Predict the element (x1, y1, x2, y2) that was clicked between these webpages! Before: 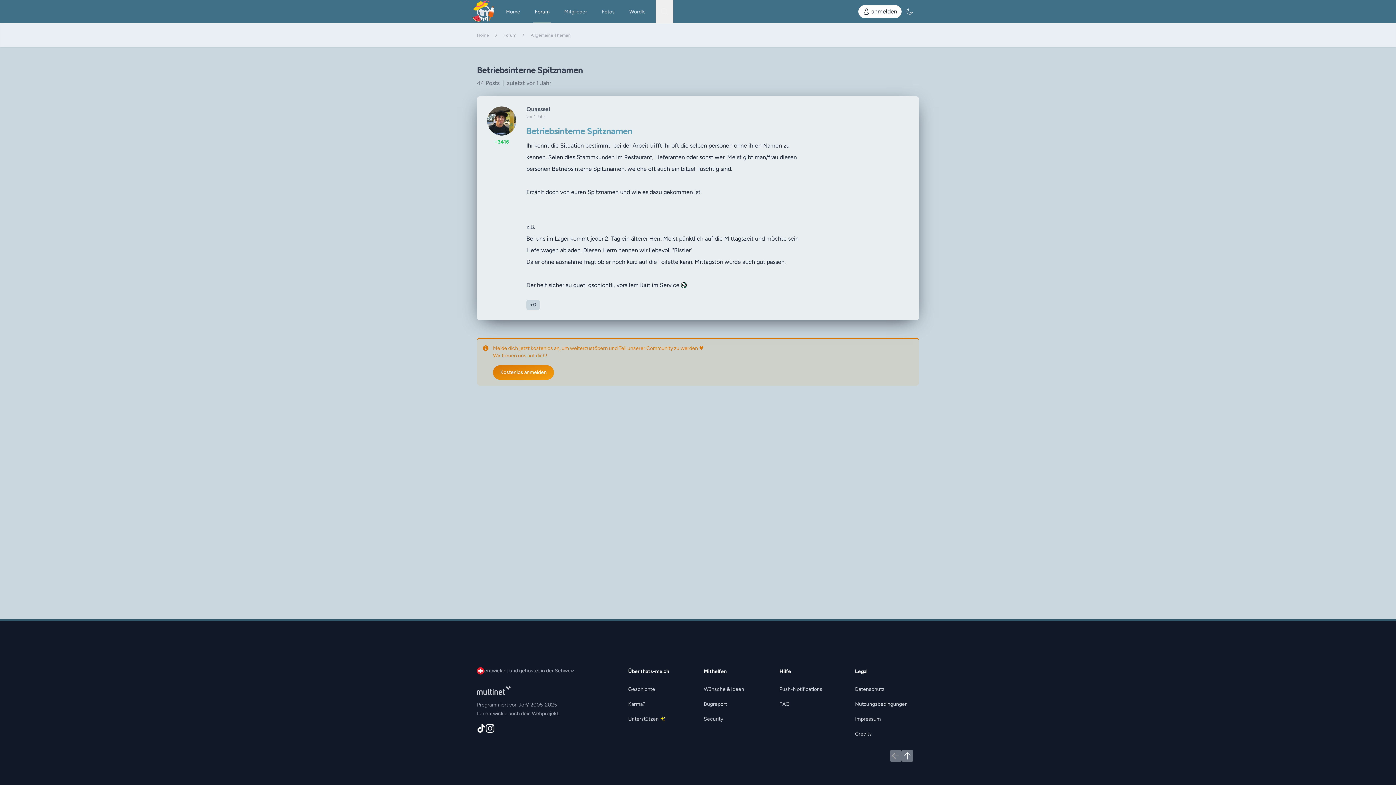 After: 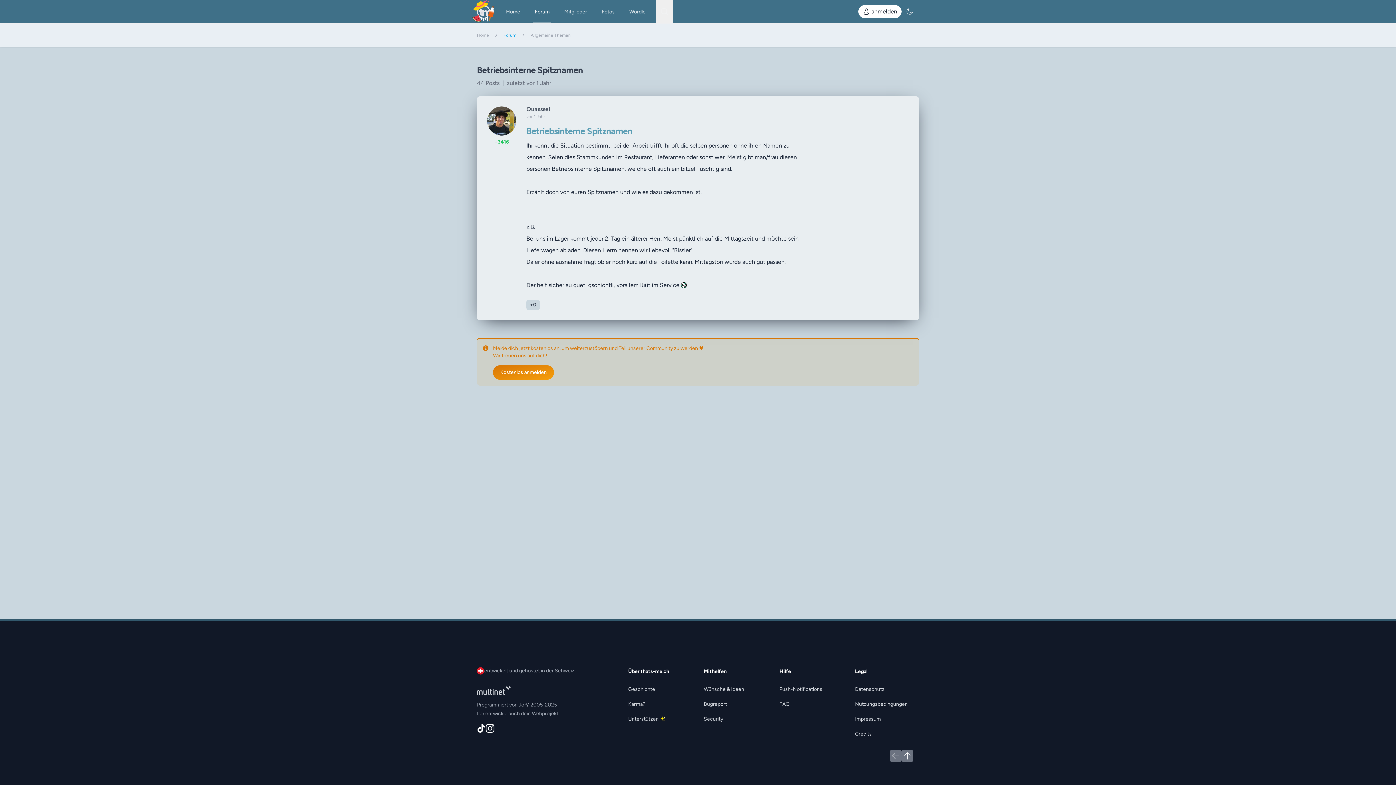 Action: bbox: (503, 32, 526, 38) label: Forum